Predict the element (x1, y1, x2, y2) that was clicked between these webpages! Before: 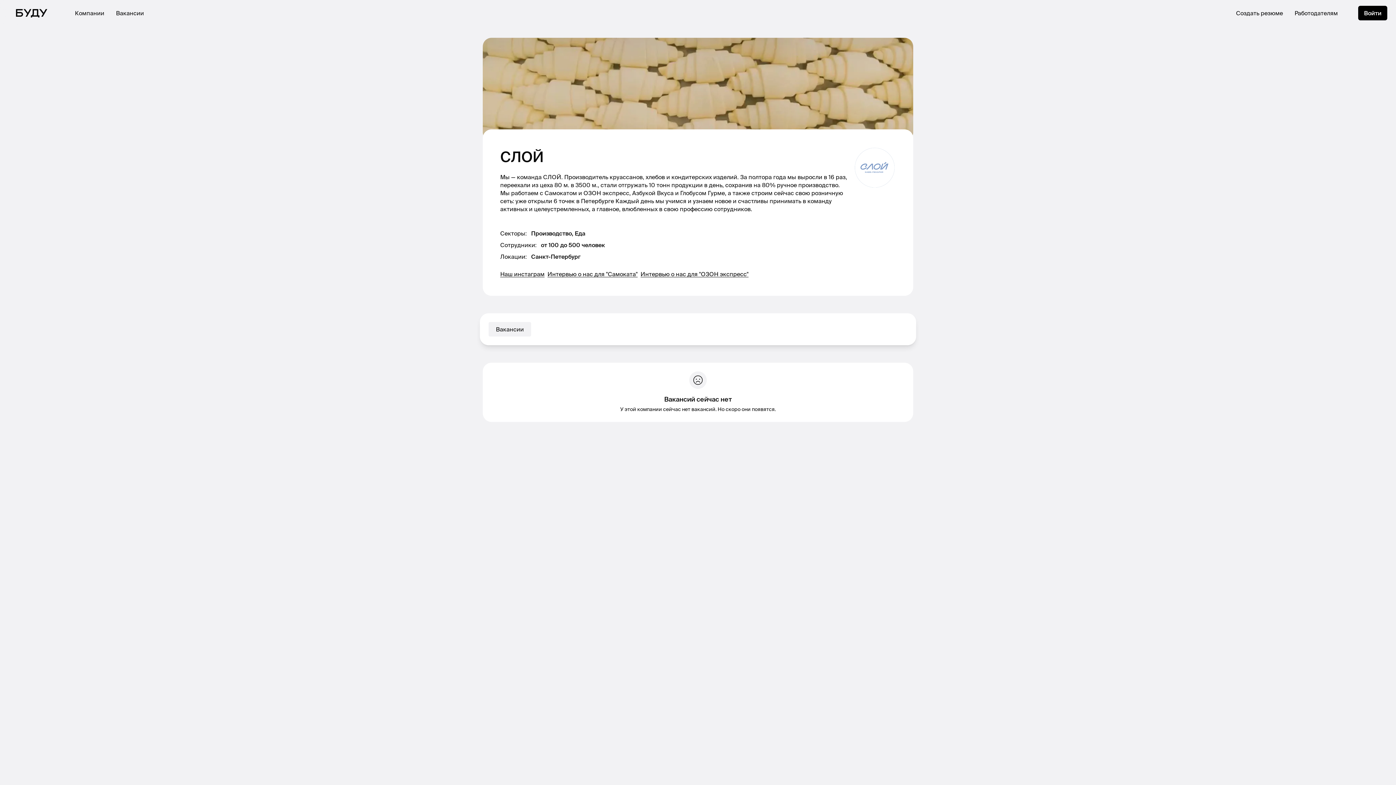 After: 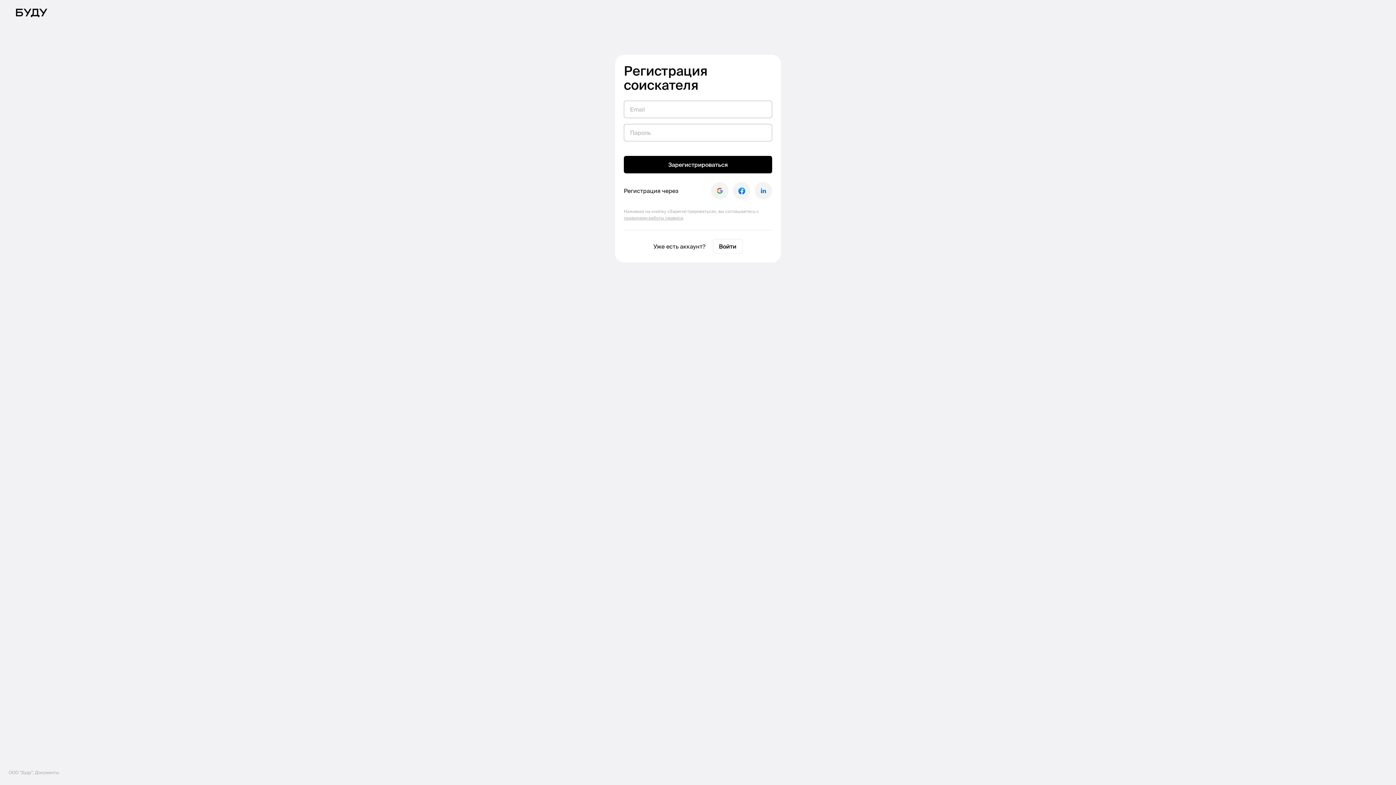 Action: label: Создать резюме bbox: (1236, 8, 1283, 17)